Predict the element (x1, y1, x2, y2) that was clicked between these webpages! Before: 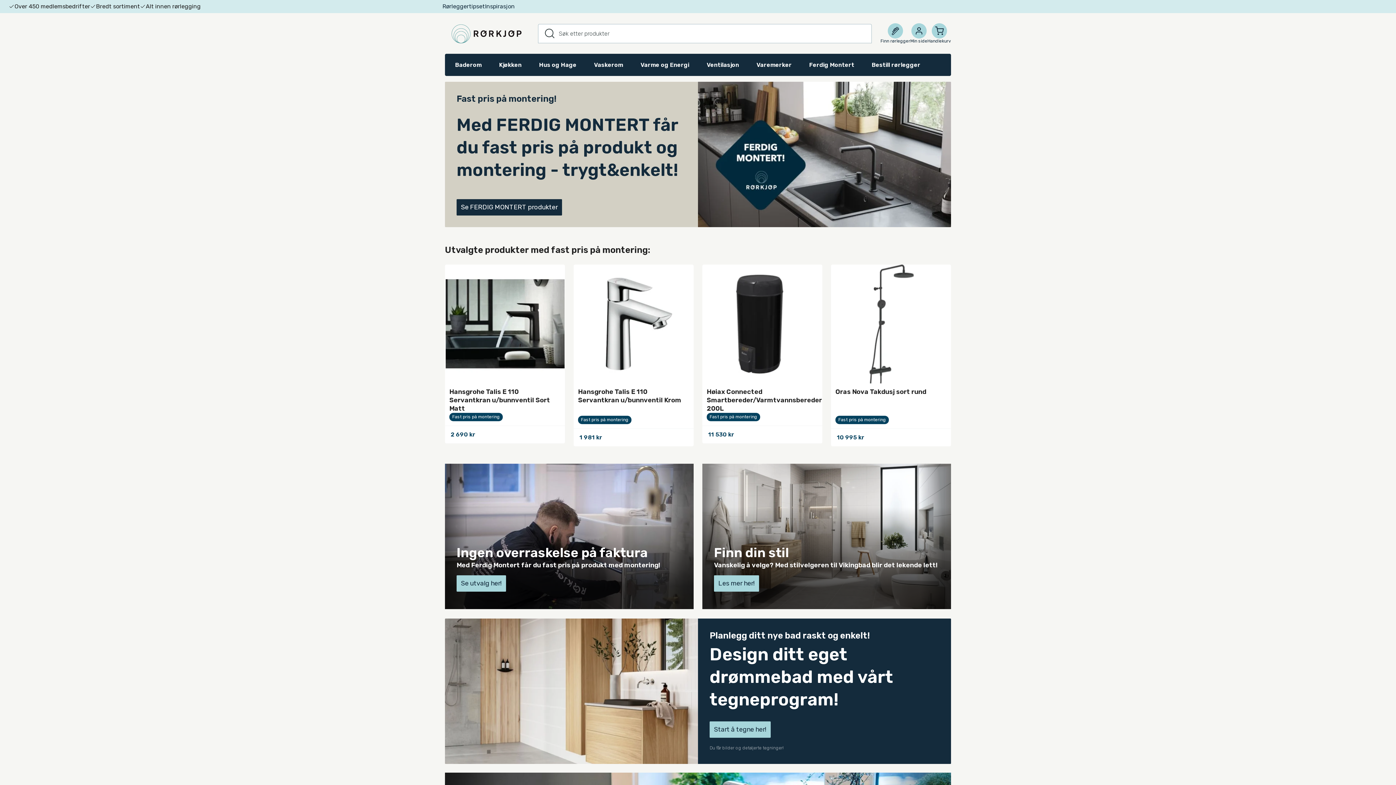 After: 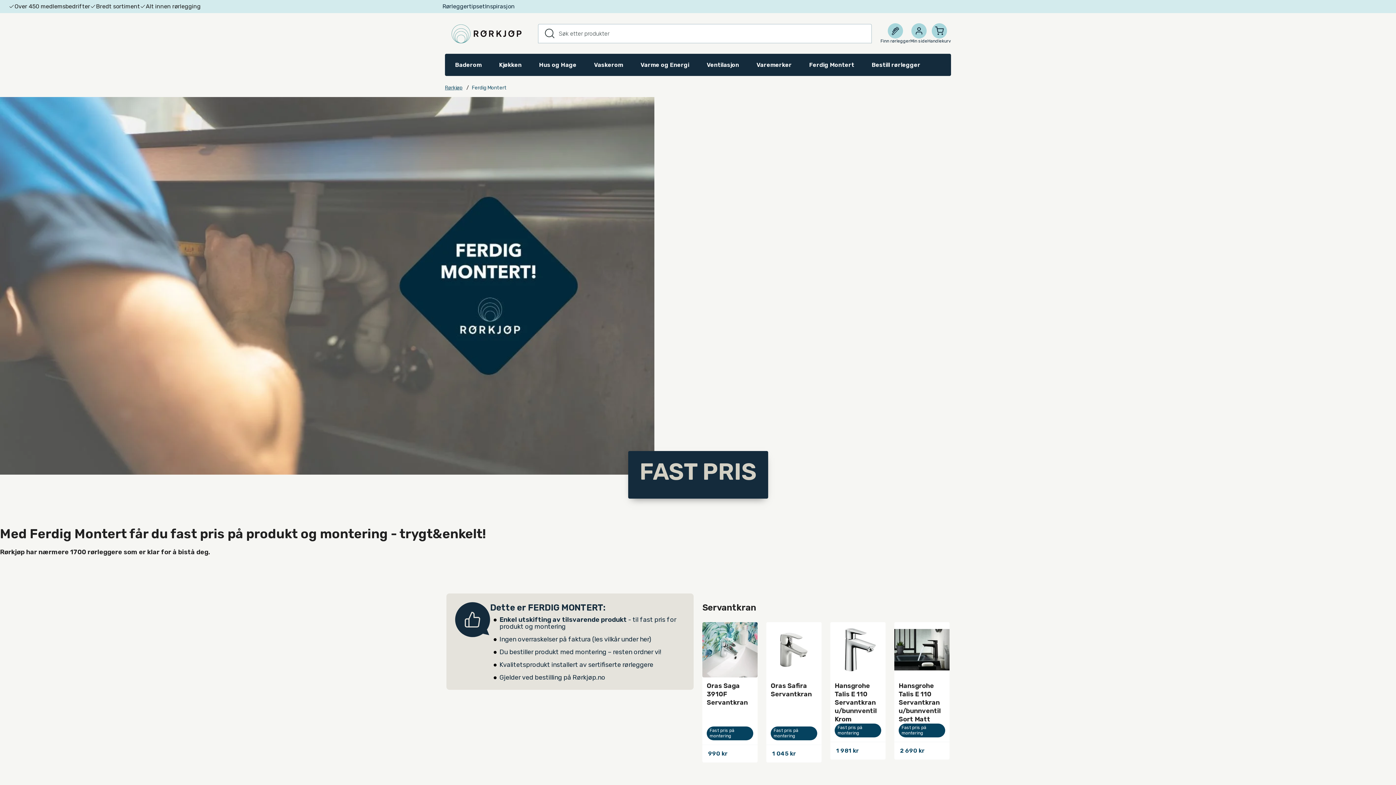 Action: label: Ferdig Montert bbox: (800, 55, 863, 74)